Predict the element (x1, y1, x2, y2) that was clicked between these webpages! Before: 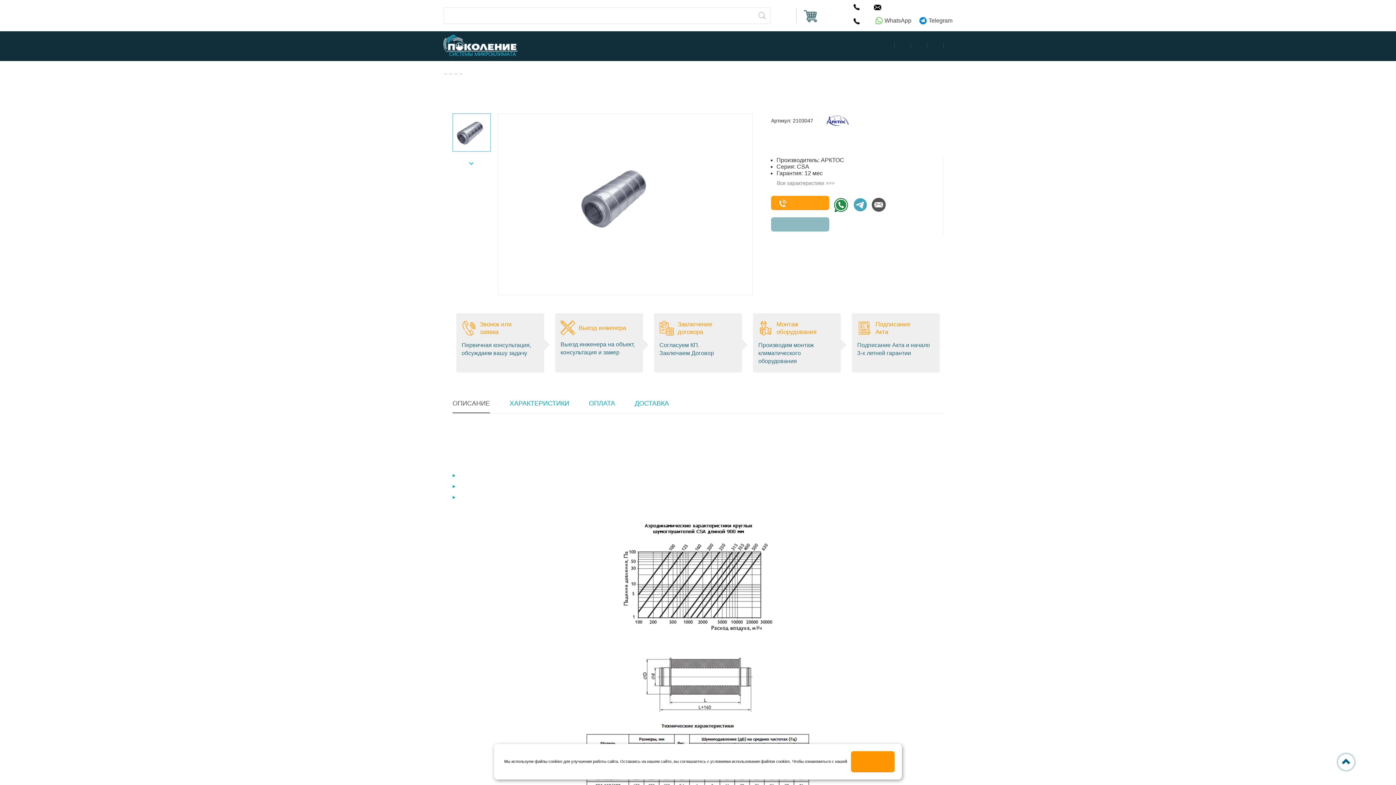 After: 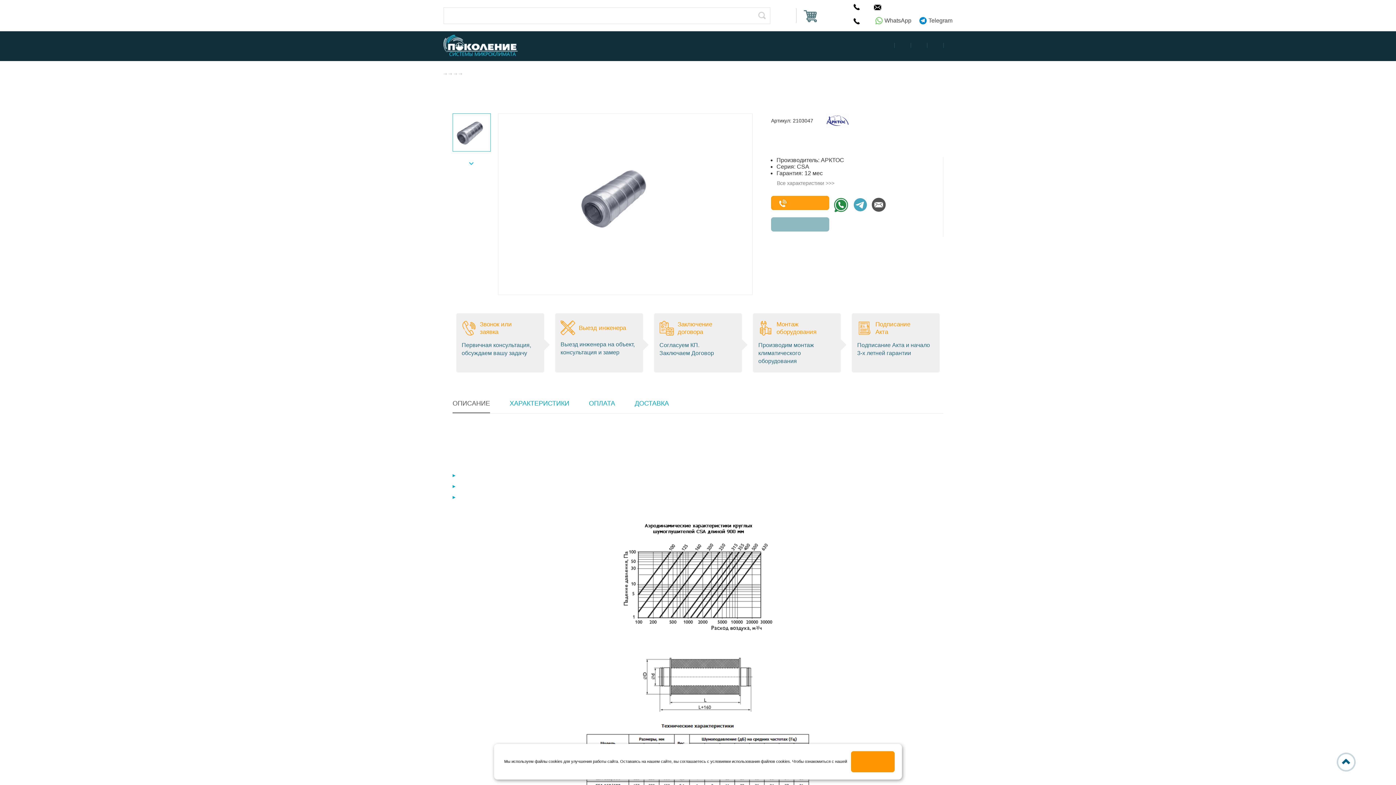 Action: bbox: (452, 394, 490, 413) label: ОПИСАНИЕ